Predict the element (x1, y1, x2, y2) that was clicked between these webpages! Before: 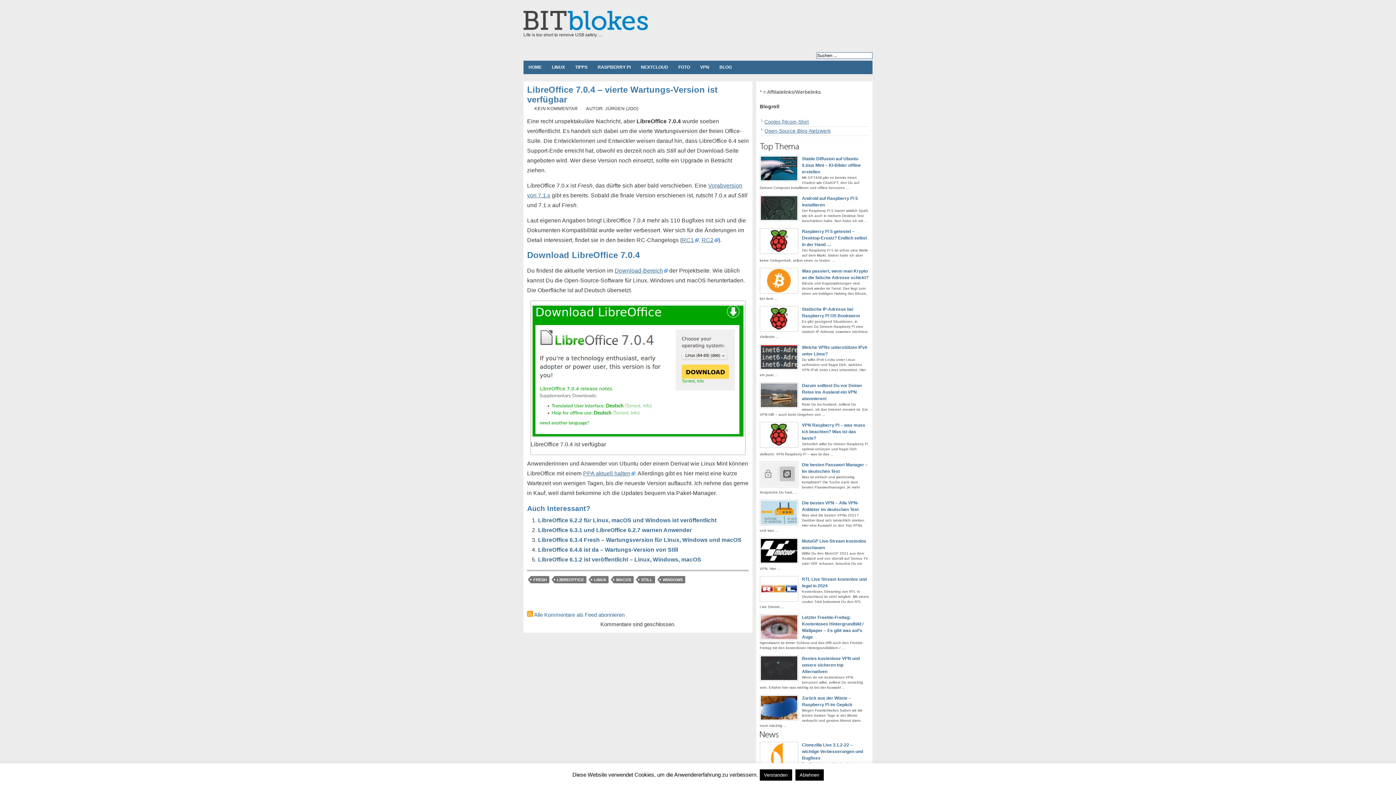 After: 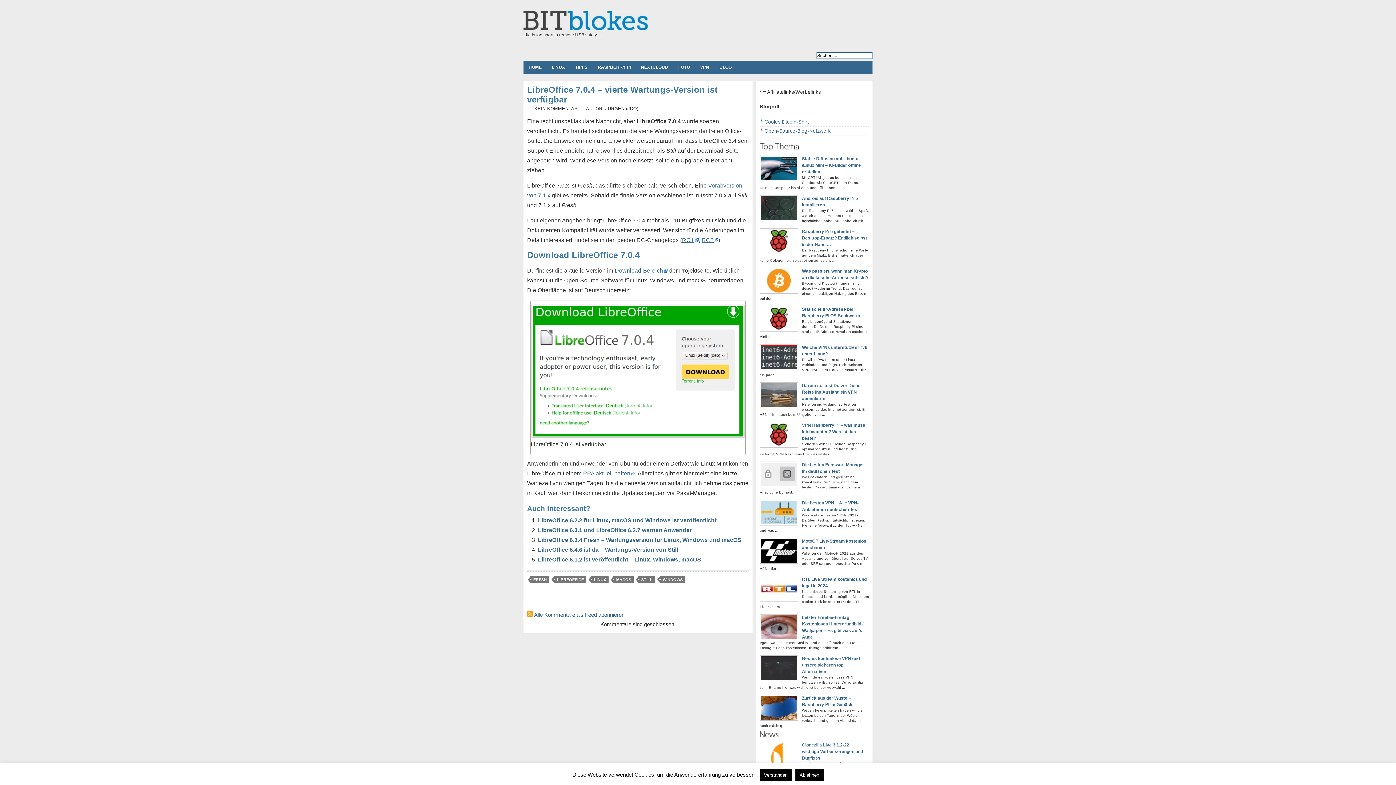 Action: label: Download-Bereich bbox: (614, 267, 668, 273)